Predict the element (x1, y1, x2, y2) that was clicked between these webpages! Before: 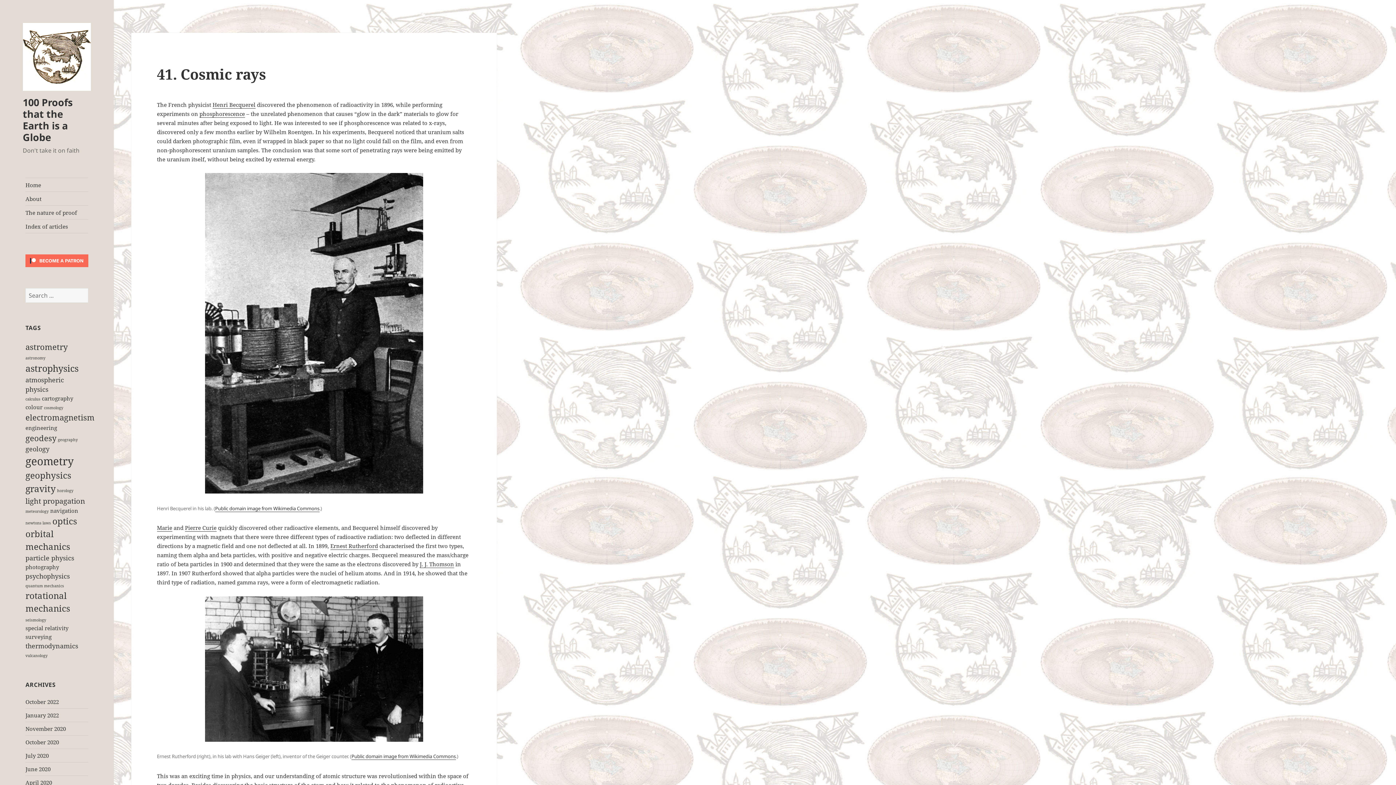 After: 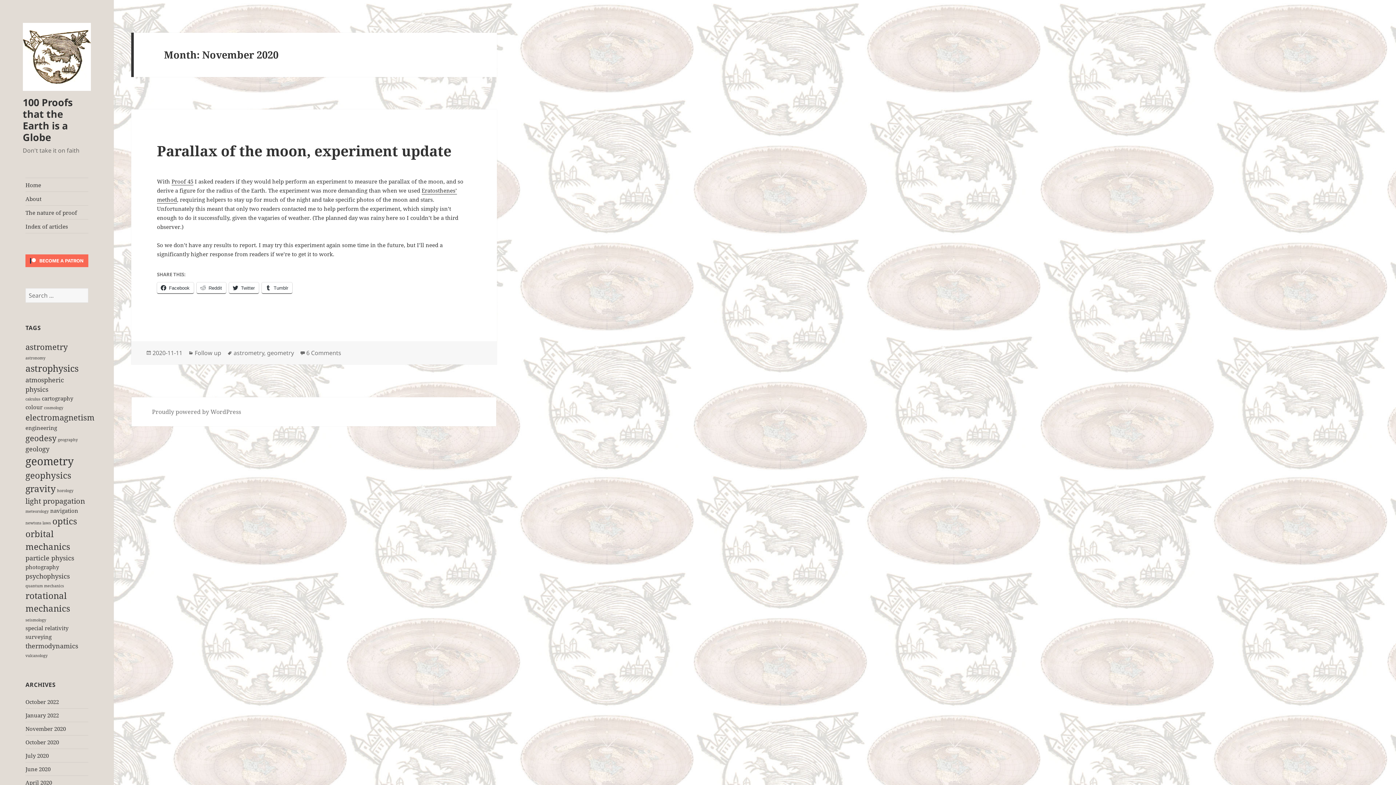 Action: label: November 2020 bbox: (25, 725, 65, 732)